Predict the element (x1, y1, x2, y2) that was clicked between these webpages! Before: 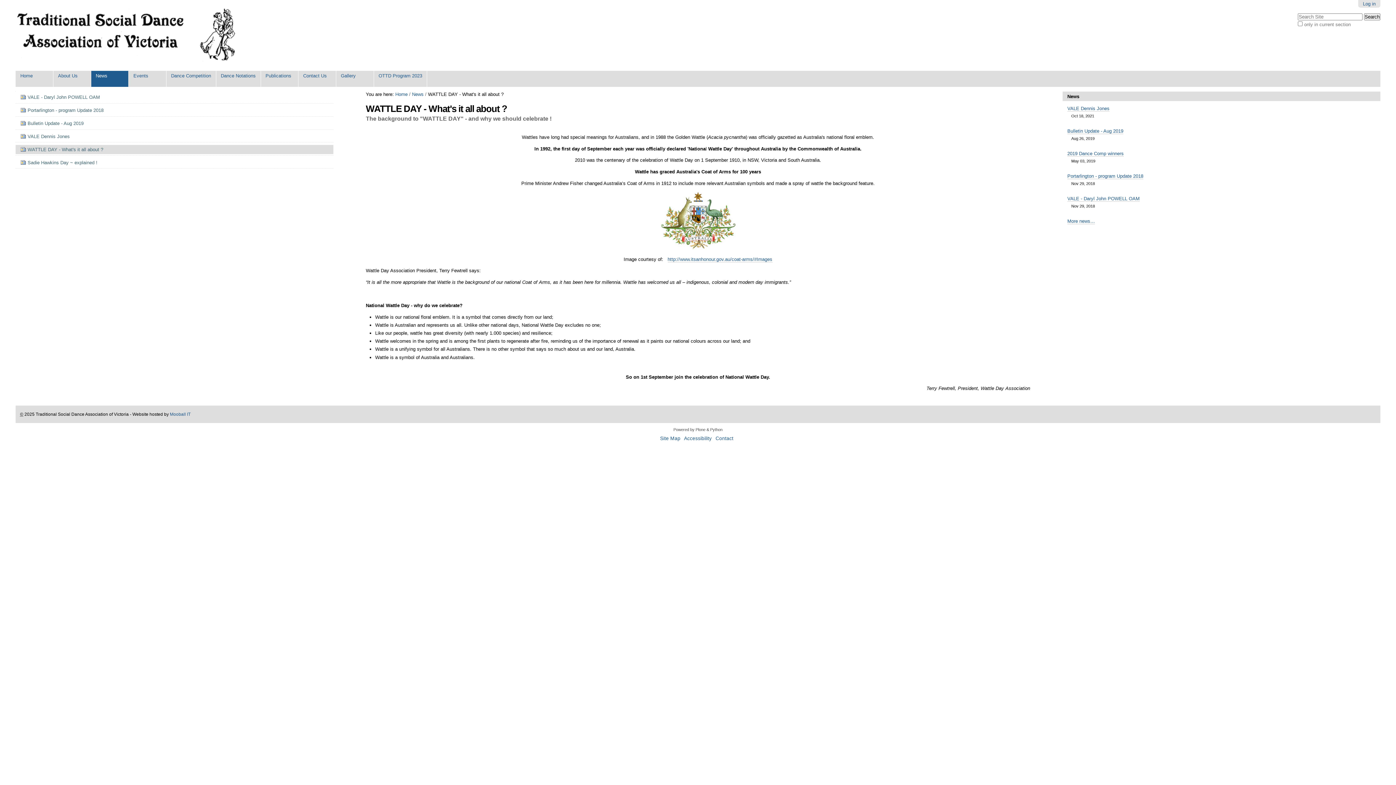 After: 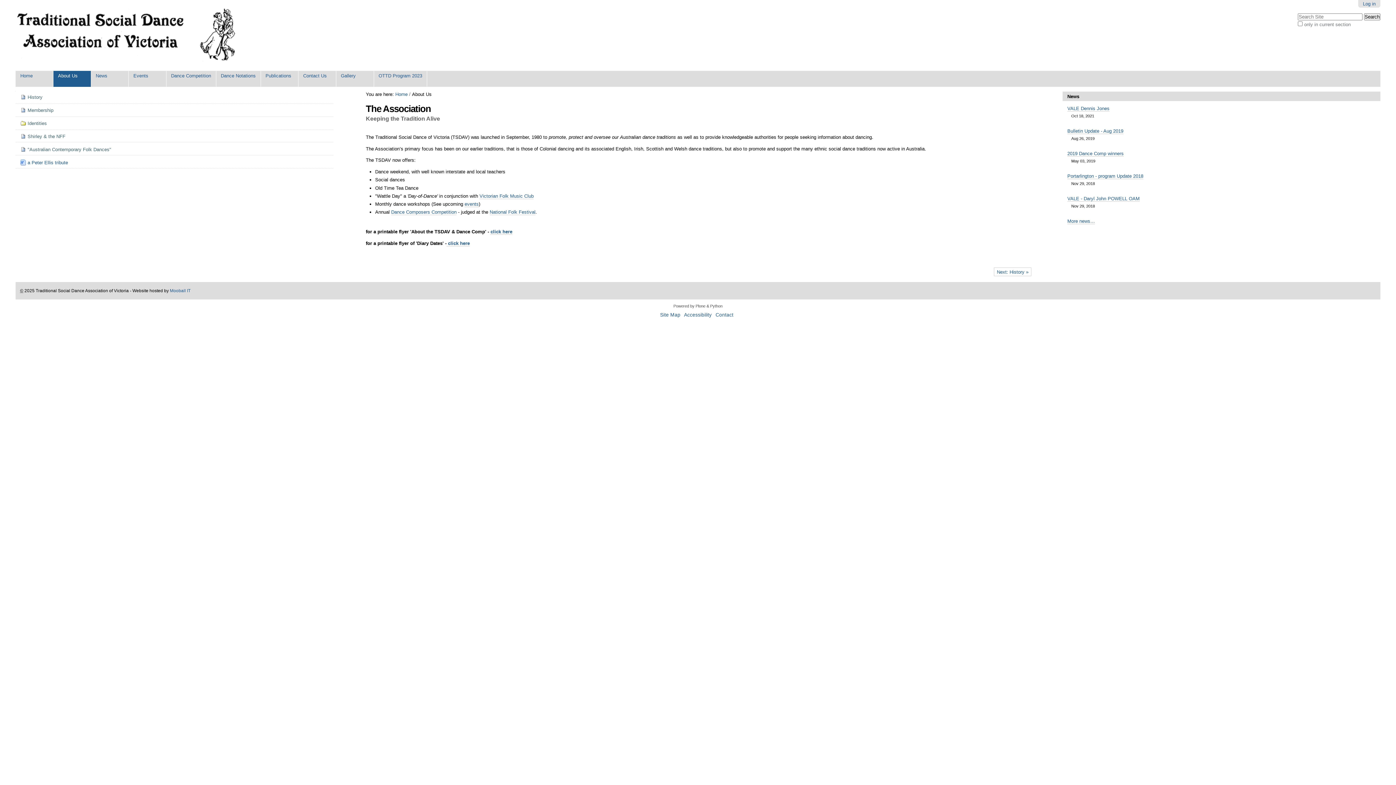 Action: bbox: (53, 70, 91, 87) label: About Us